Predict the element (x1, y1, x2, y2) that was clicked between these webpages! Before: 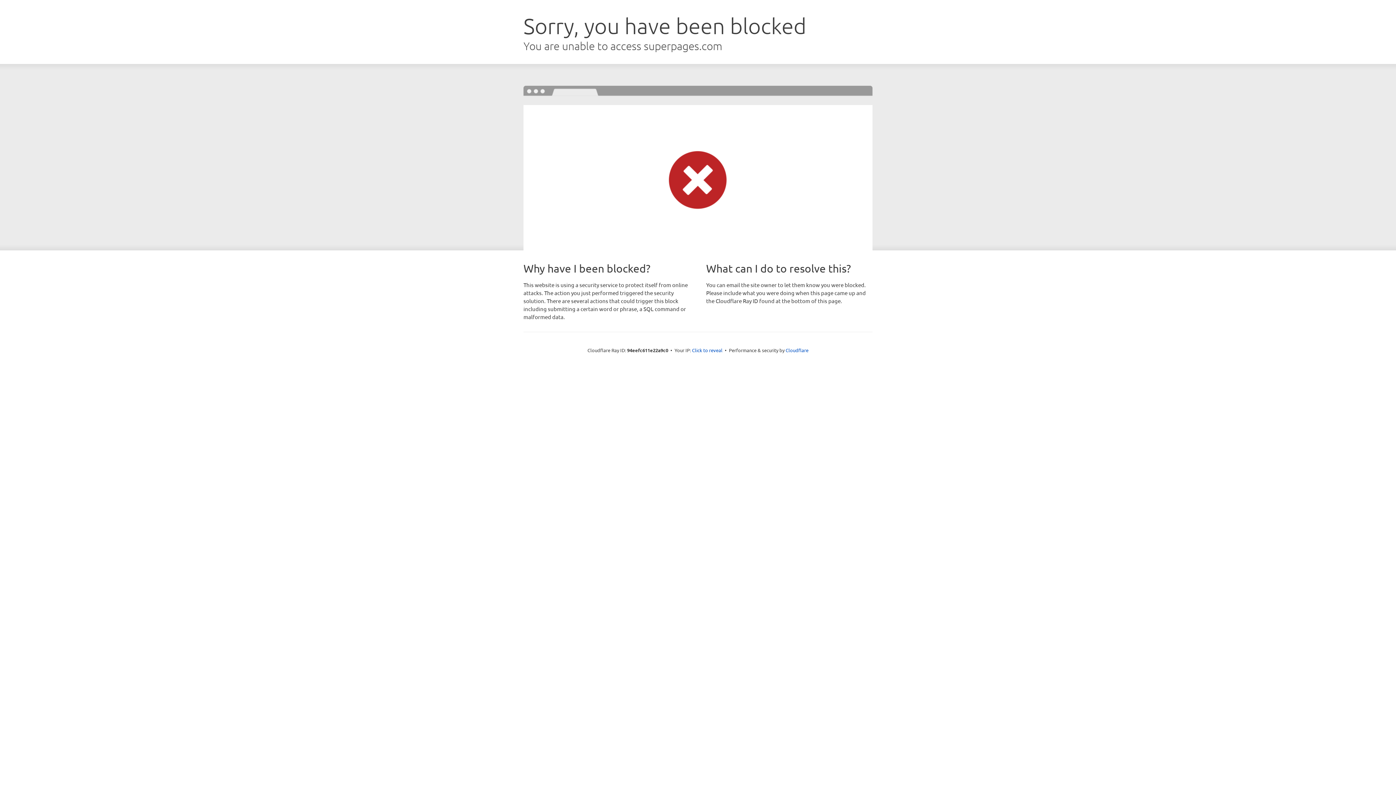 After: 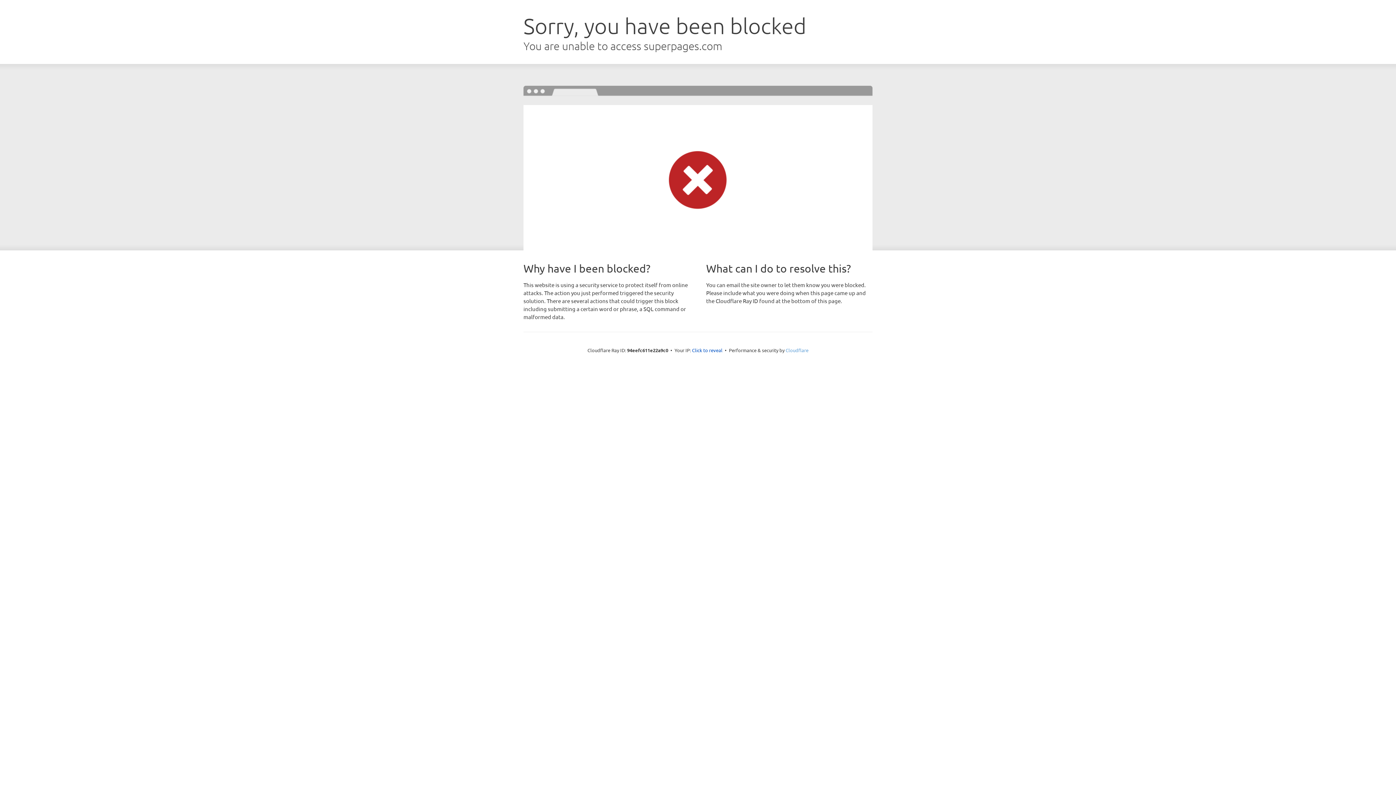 Action: label: Cloudflare bbox: (785, 347, 808, 353)